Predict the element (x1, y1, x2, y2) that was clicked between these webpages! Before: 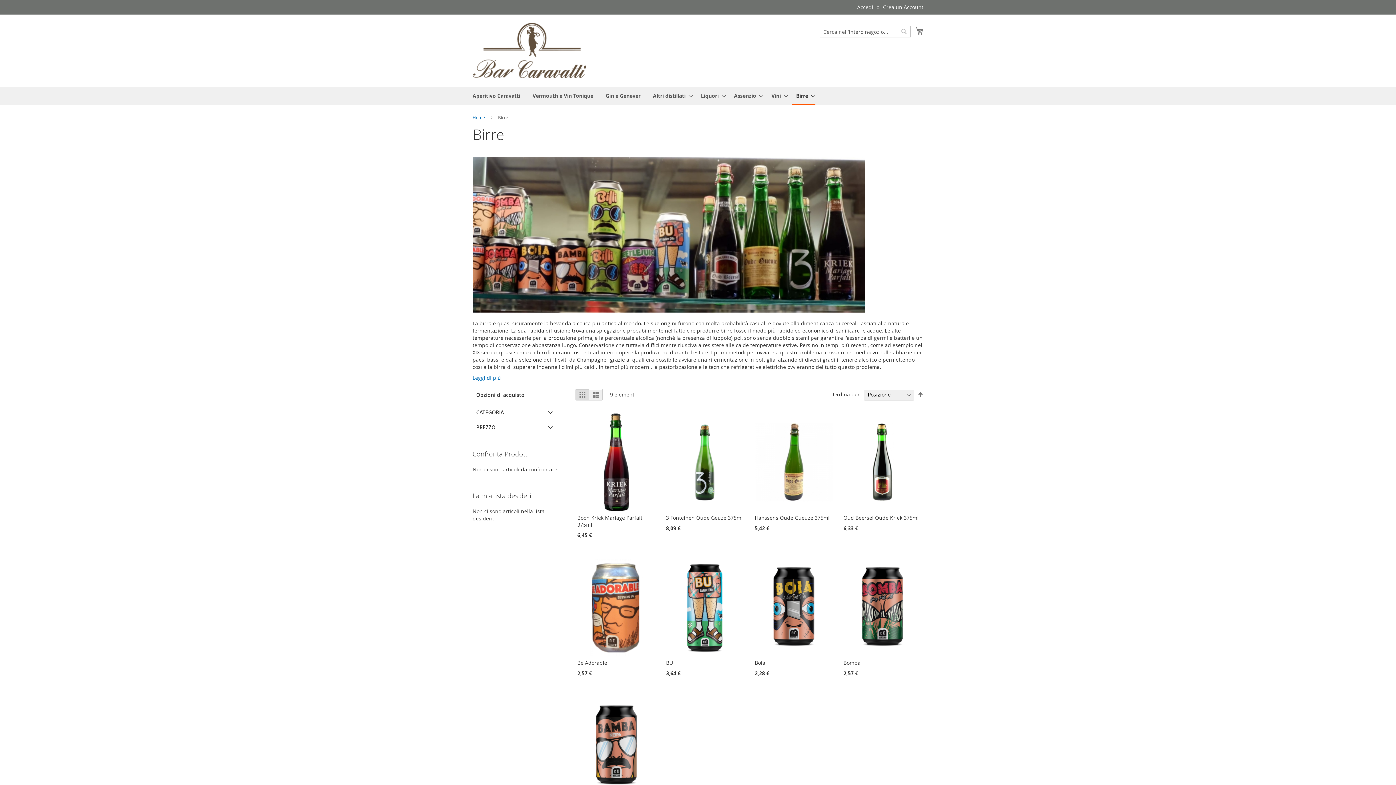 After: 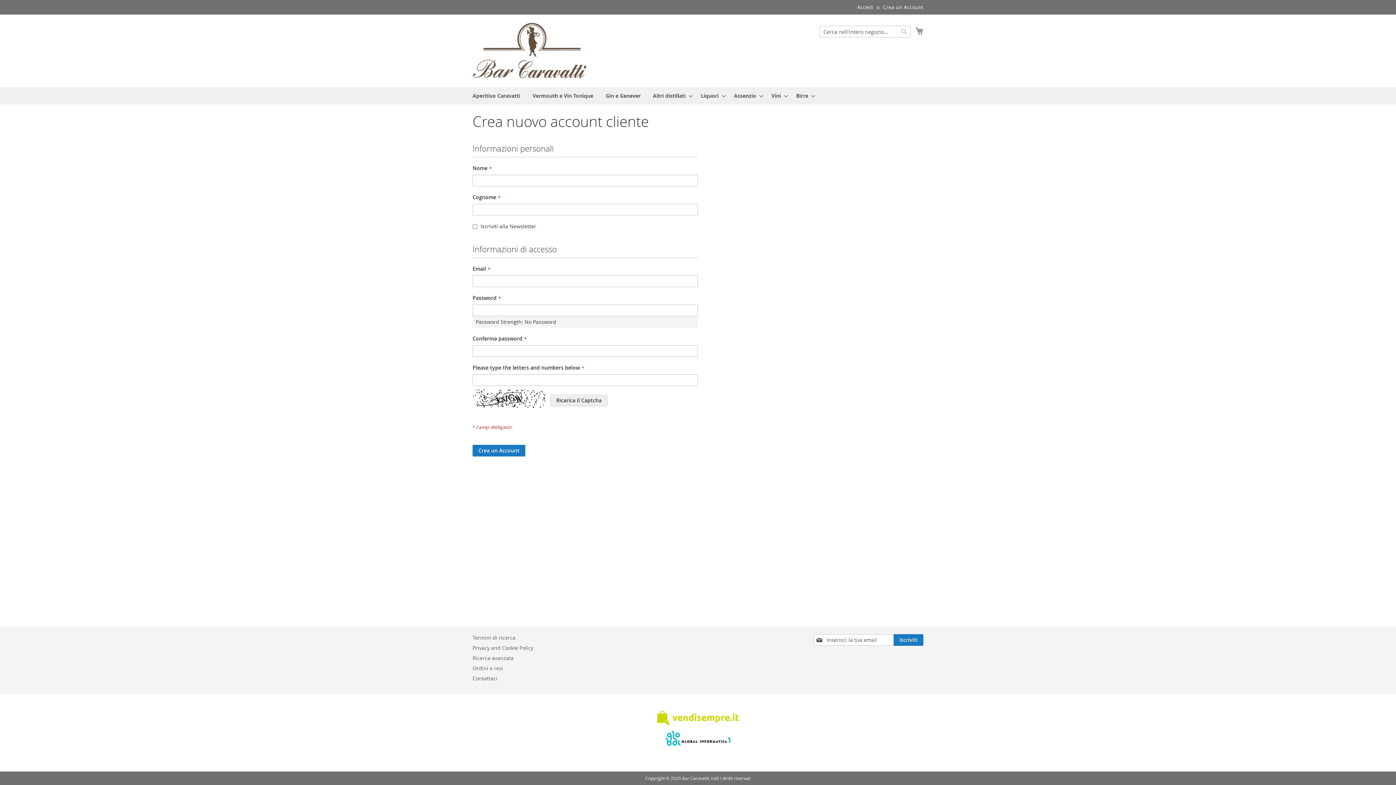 Action: label: Crea un Account bbox: (883, 3, 923, 10)